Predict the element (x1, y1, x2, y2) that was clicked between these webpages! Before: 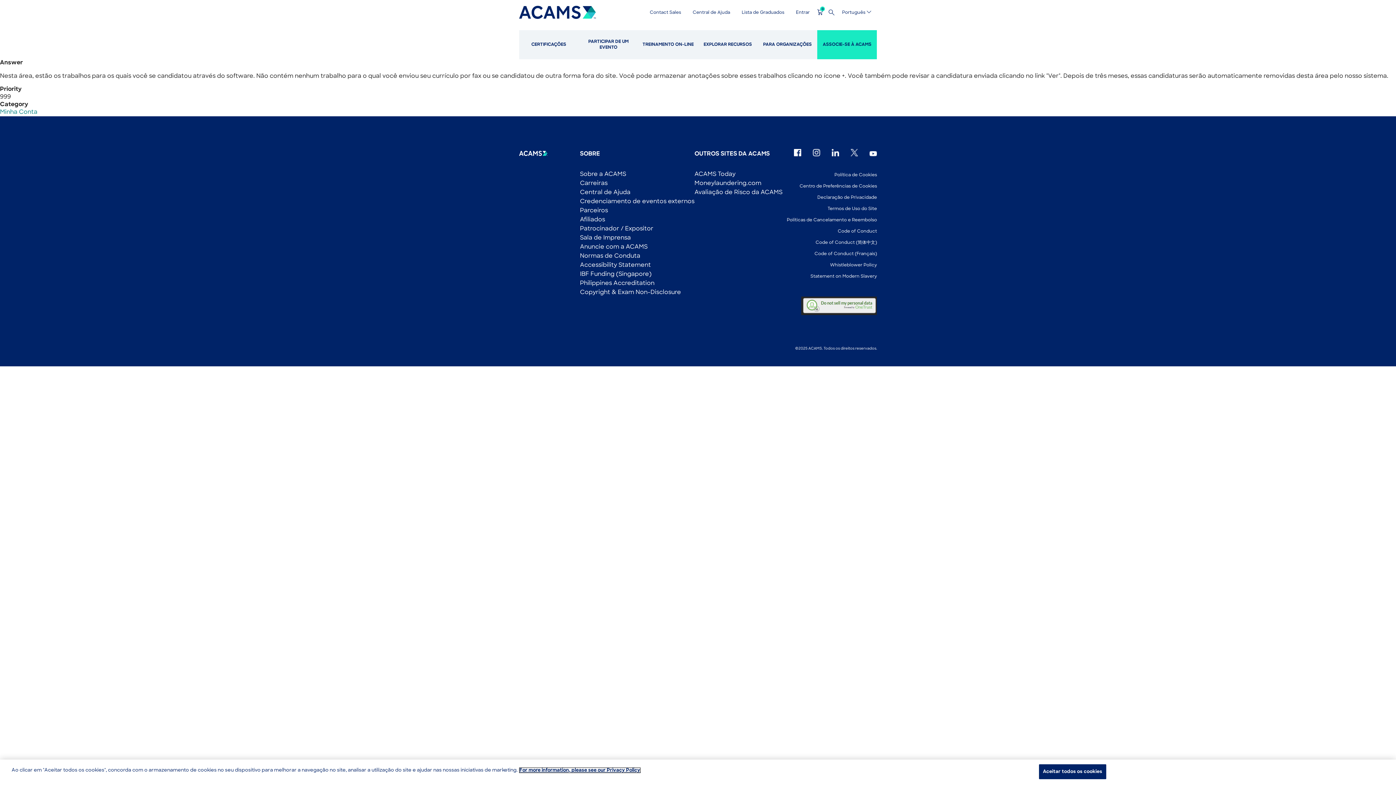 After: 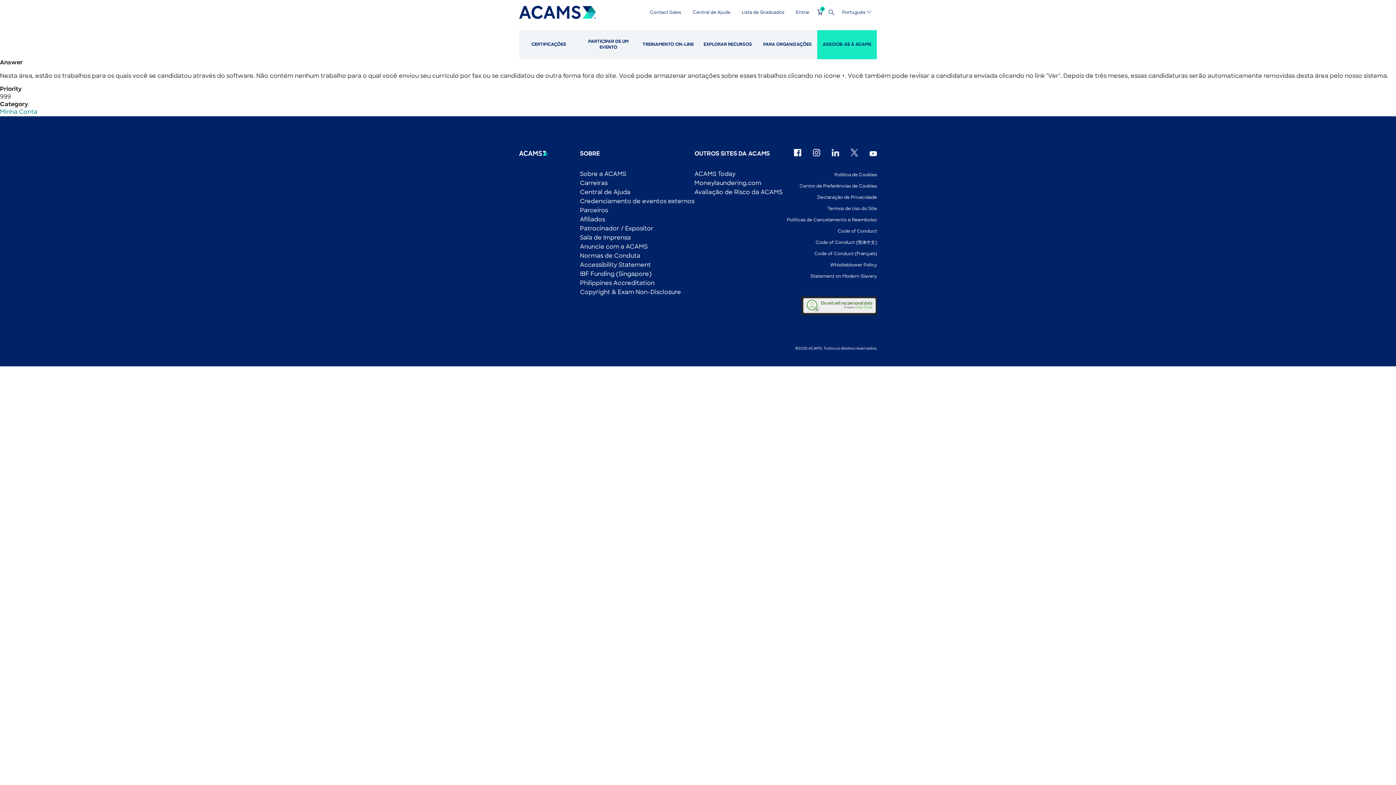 Action: label: Instagram bbox: (813, 153, 820, 157)